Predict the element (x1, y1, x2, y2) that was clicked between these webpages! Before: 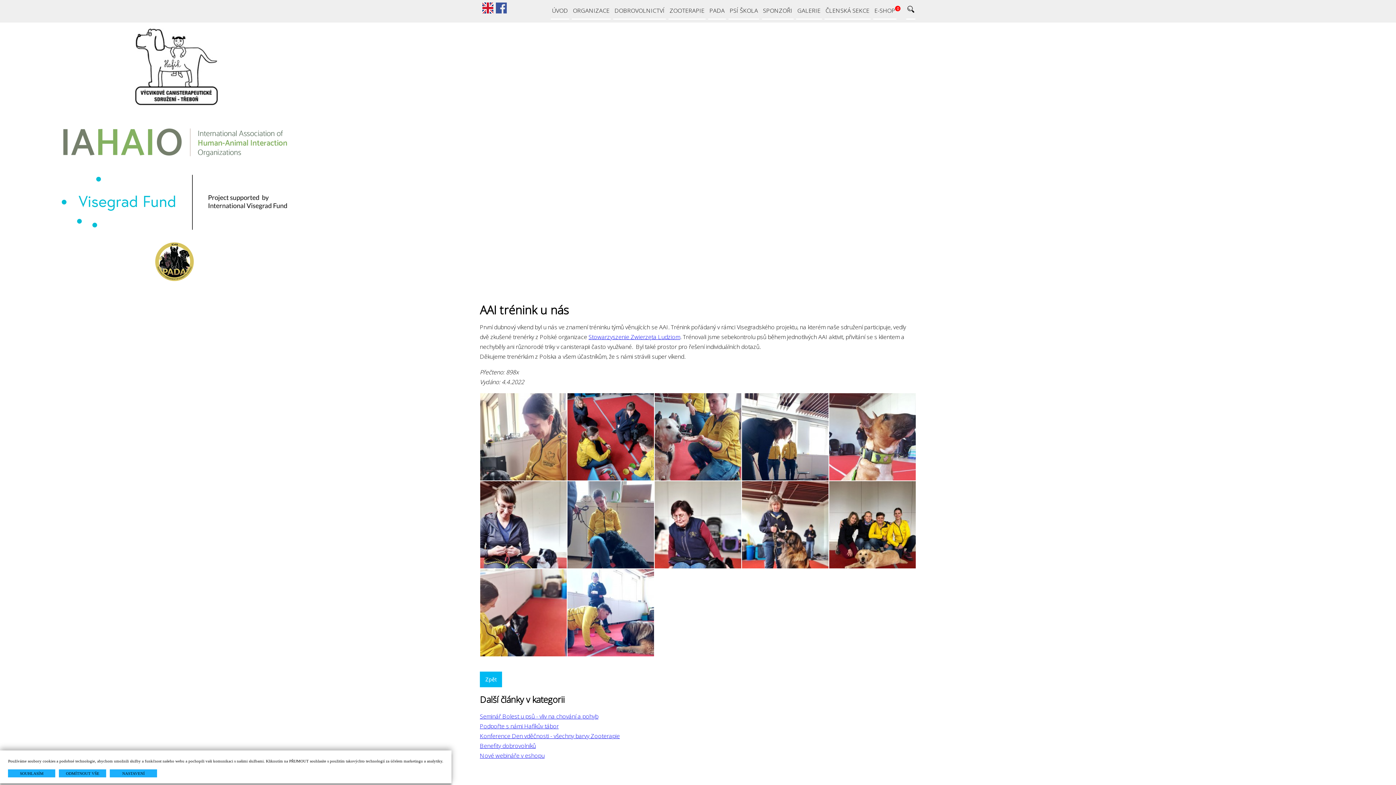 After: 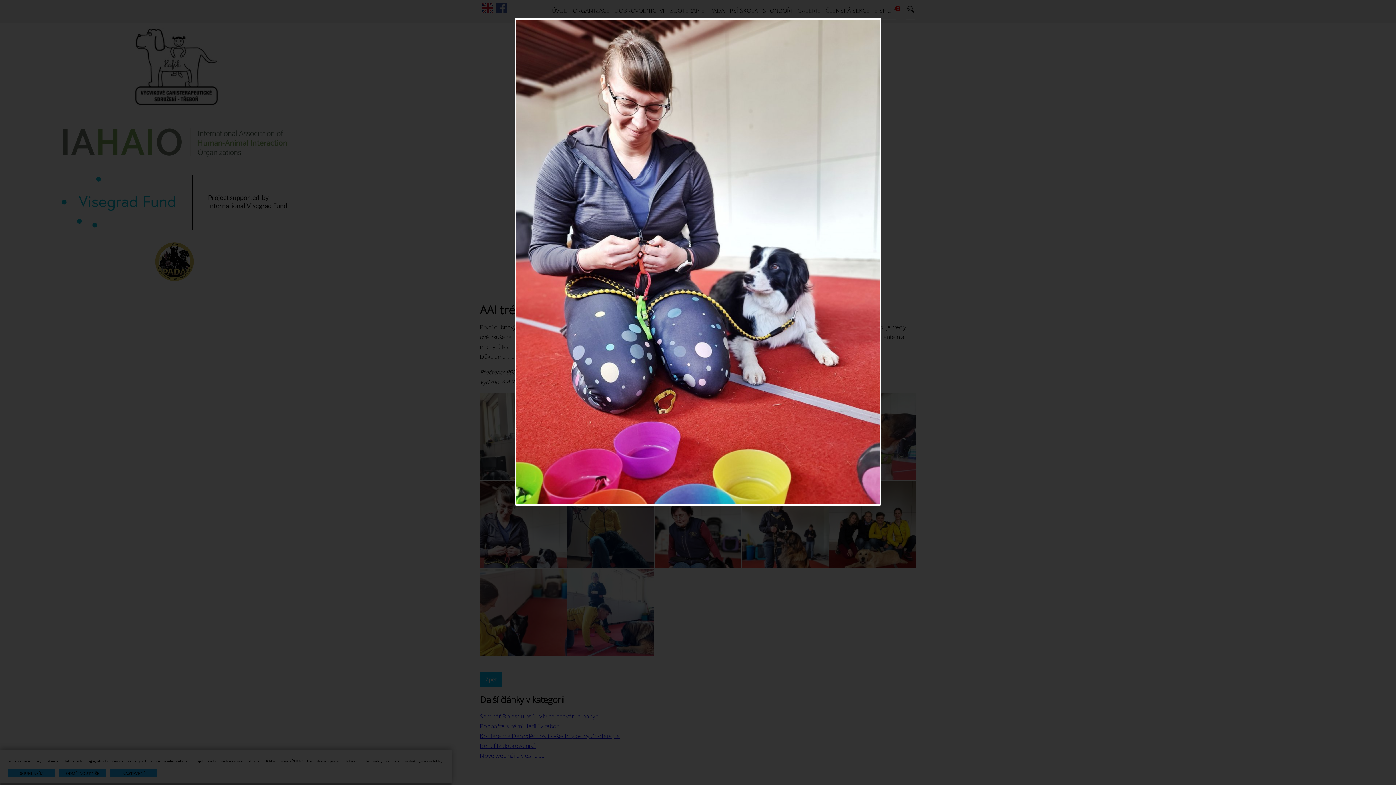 Action: bbox: (480, 481, 567, 569)